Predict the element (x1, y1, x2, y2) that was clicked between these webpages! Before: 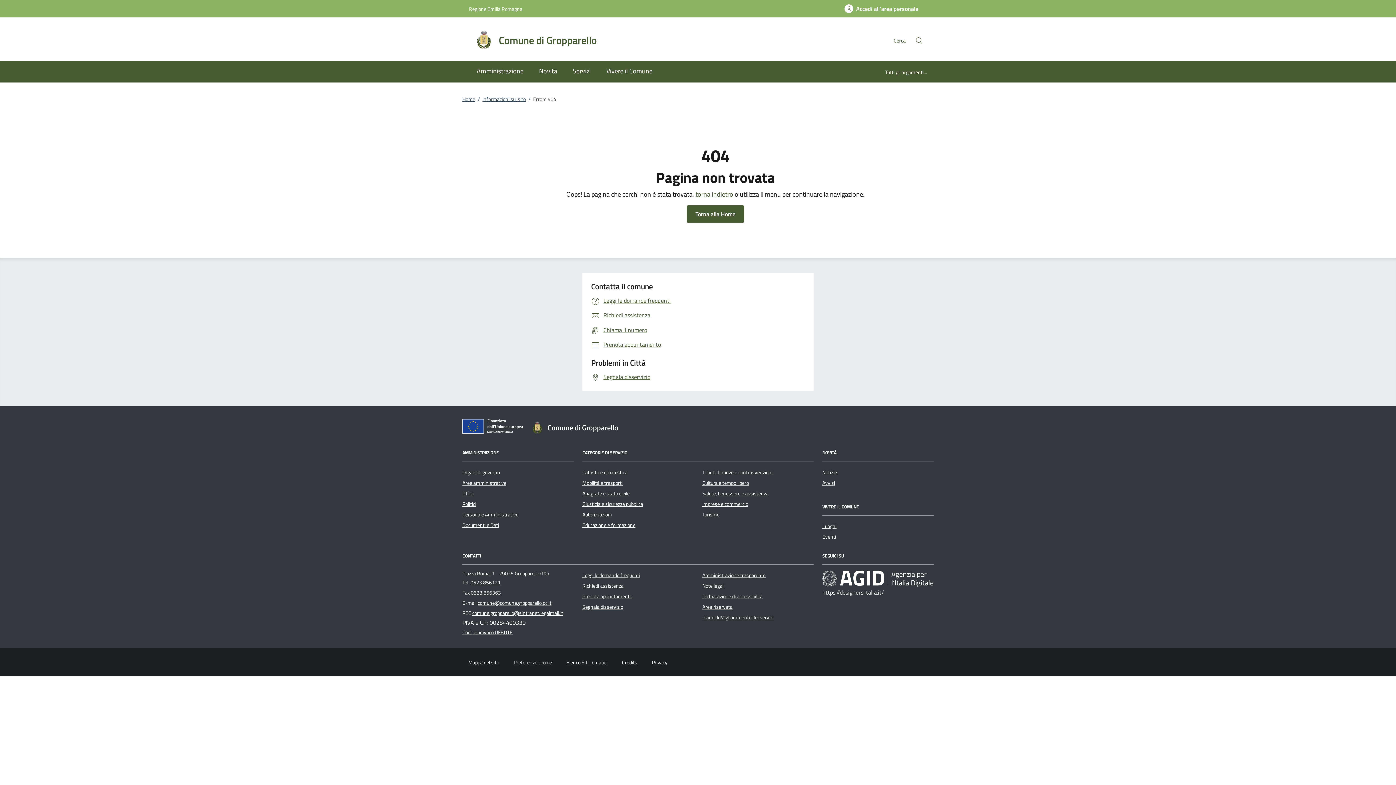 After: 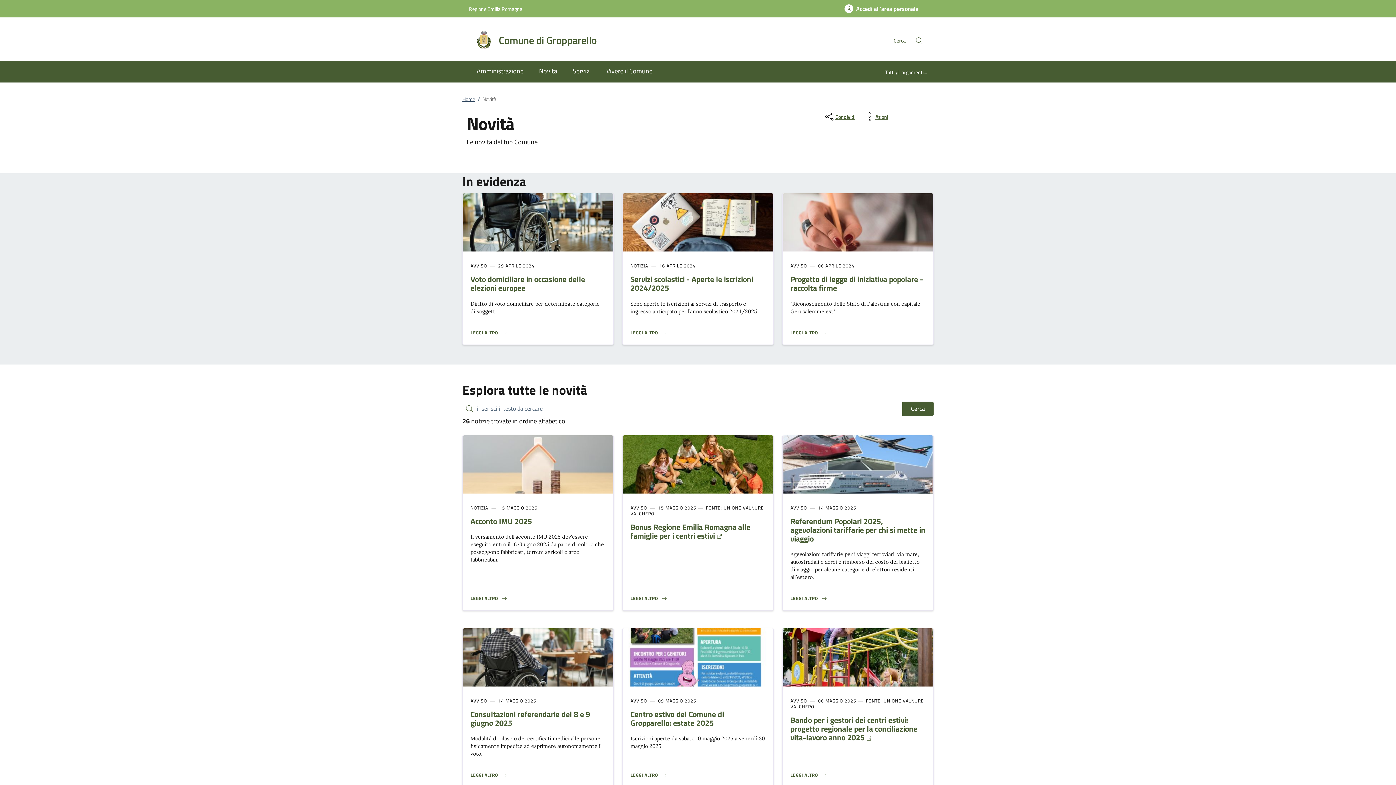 Action: label: Novità bbox: (531, 61, 565, 82)